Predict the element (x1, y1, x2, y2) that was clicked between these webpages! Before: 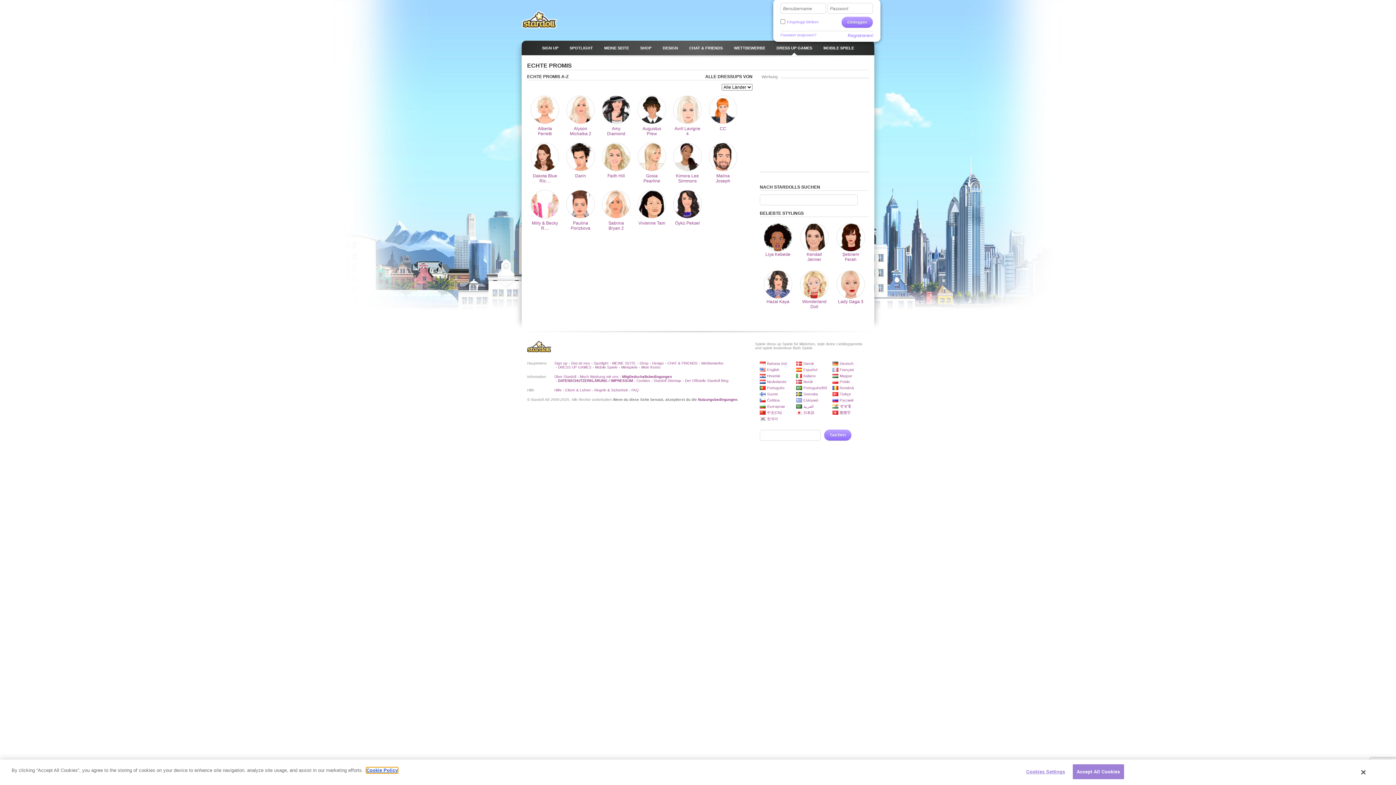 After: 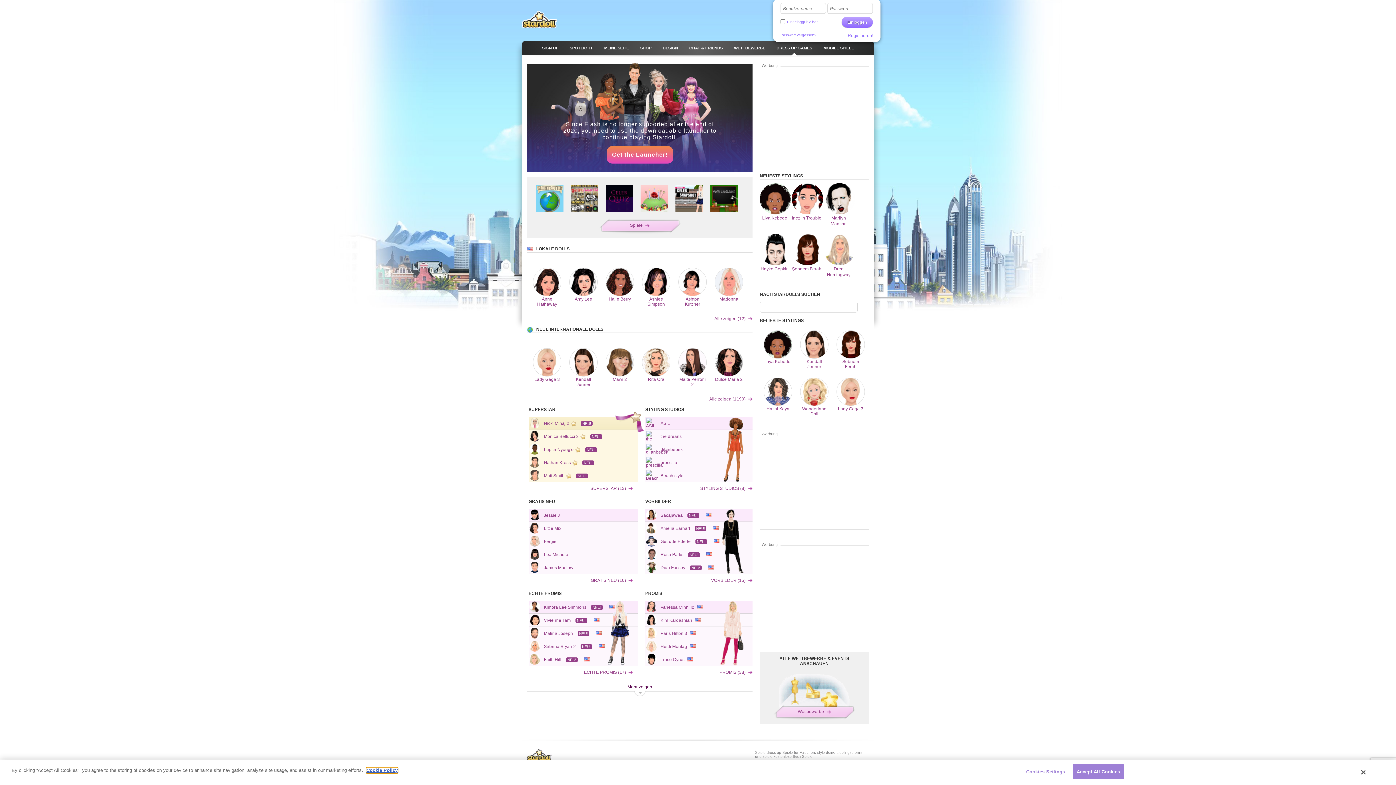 Action: label: DRESS UP GAMES bbox: (558, 365, 591, 369)